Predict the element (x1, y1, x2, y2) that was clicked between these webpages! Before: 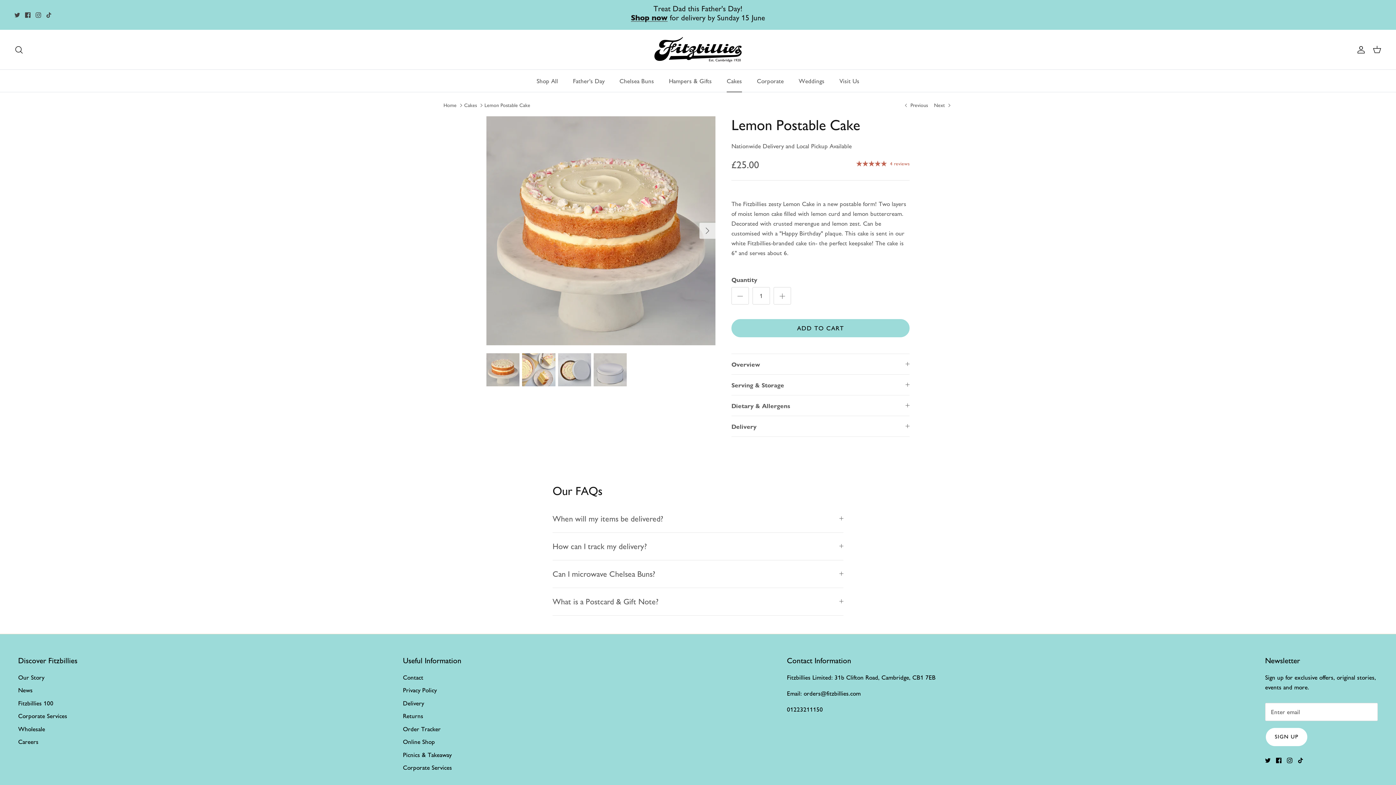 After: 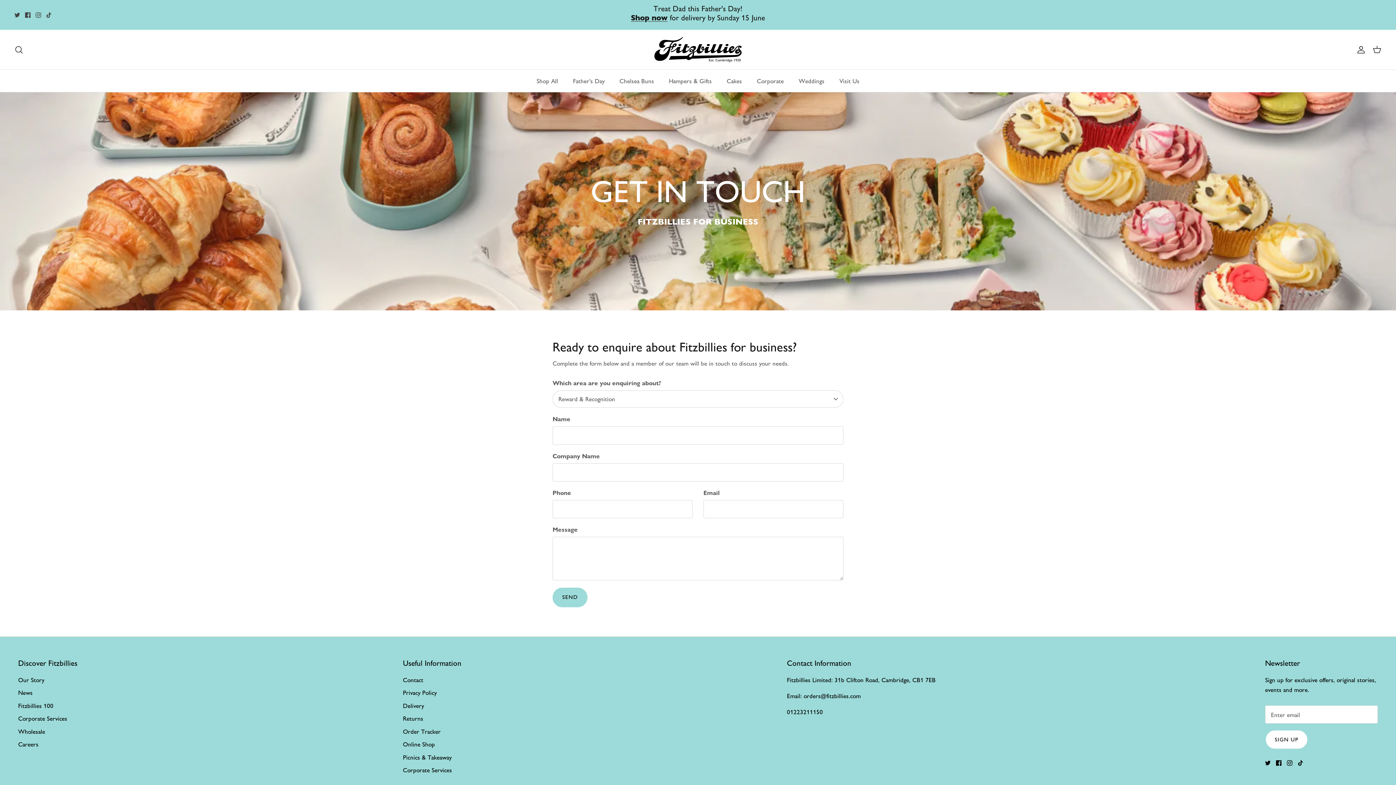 Action: label: Corporate Services bbox: (403, 764, 452, 771)